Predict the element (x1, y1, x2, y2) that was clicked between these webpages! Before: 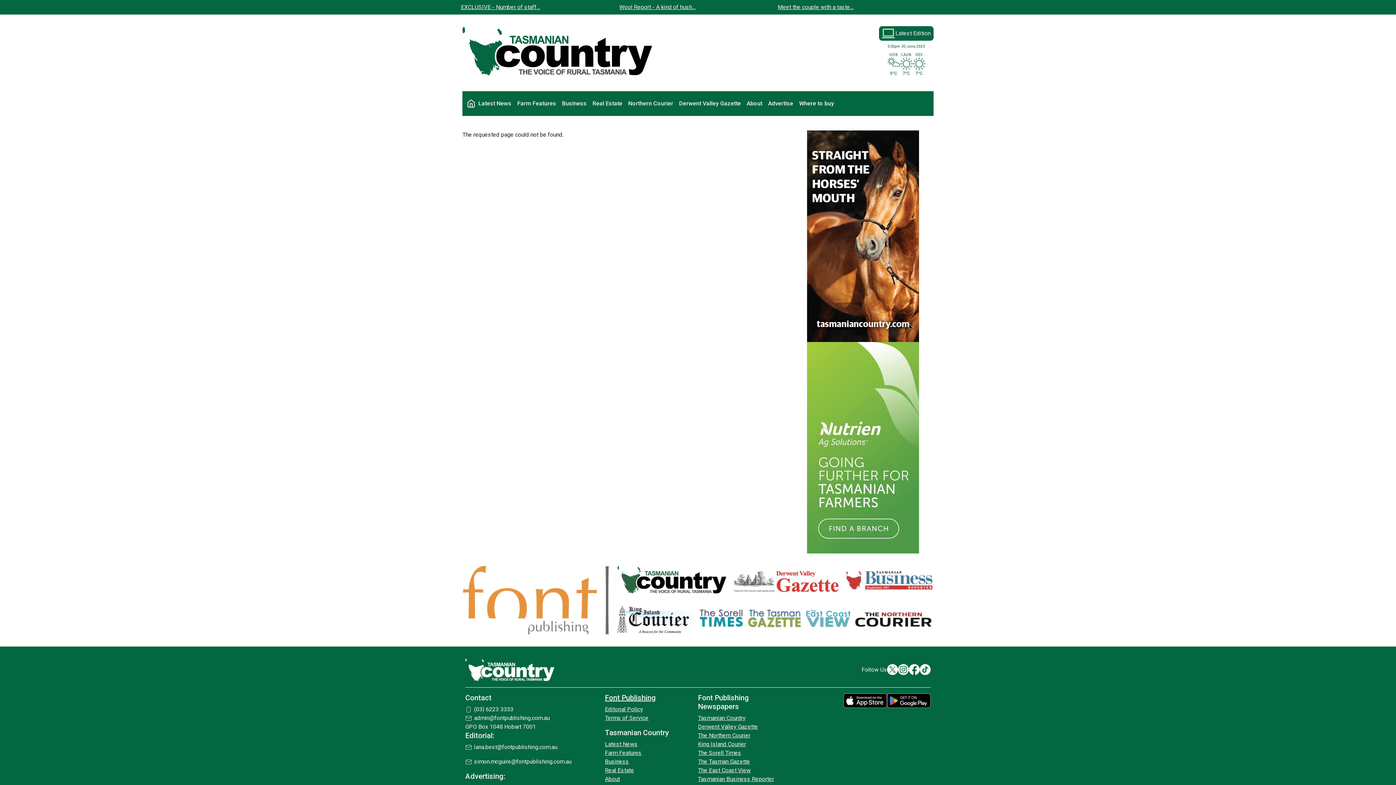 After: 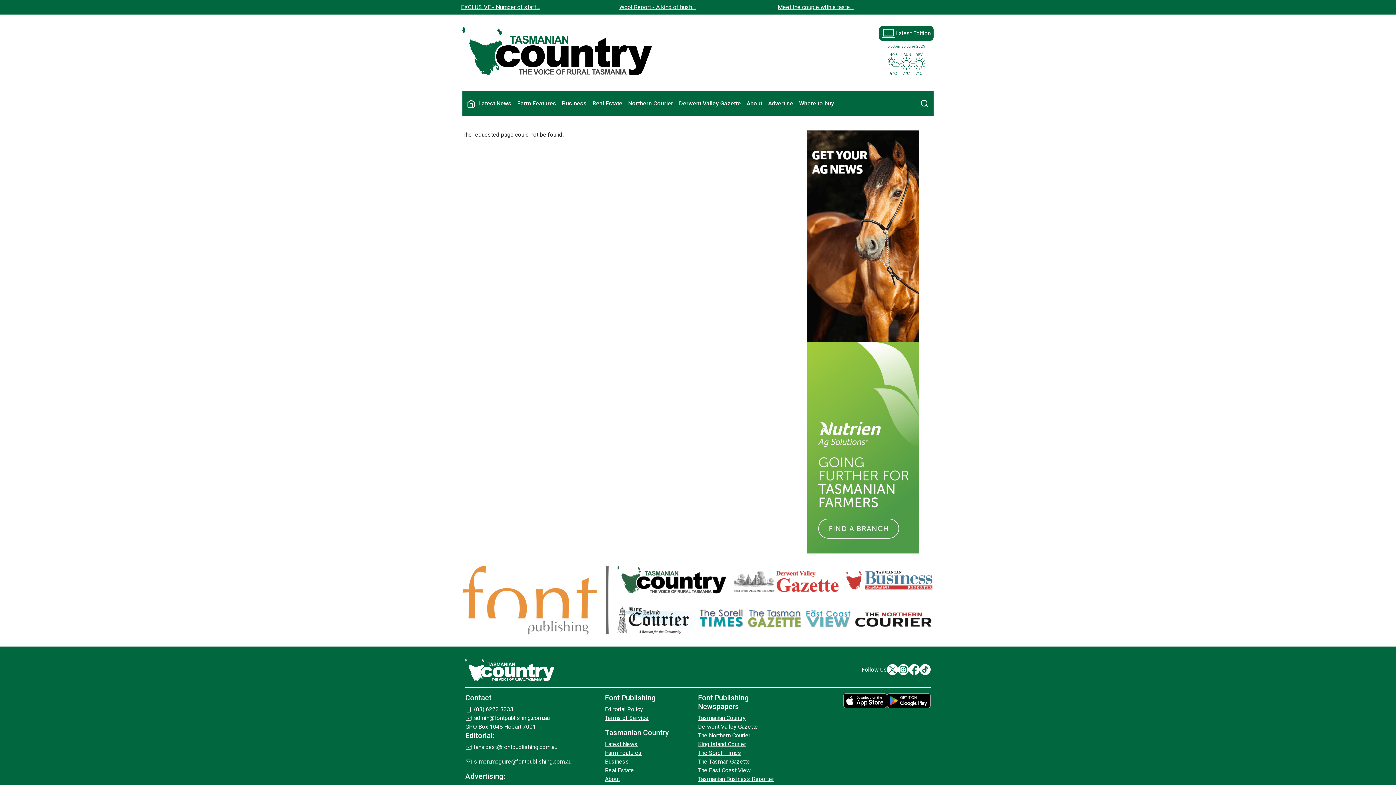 Action: bbox: (887, 664, 898, 675)